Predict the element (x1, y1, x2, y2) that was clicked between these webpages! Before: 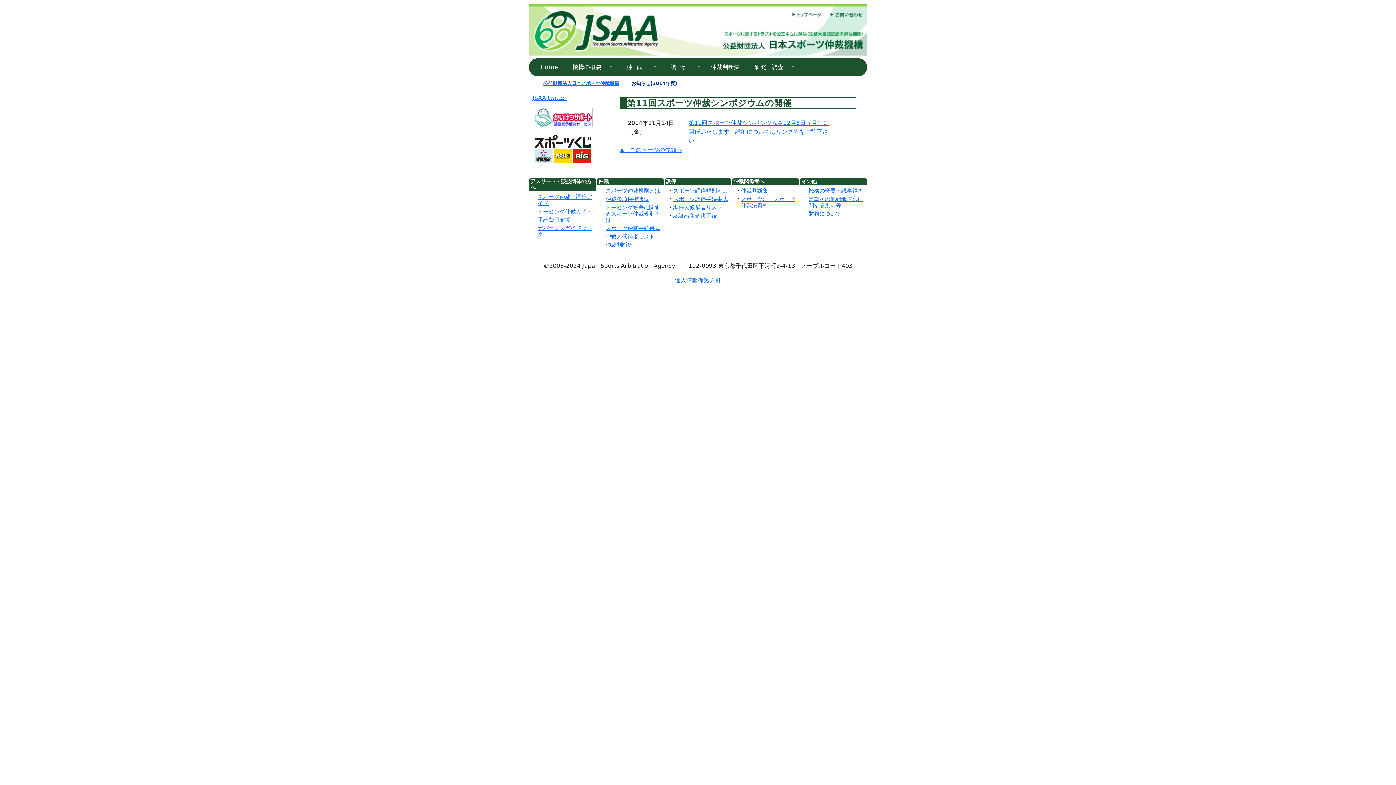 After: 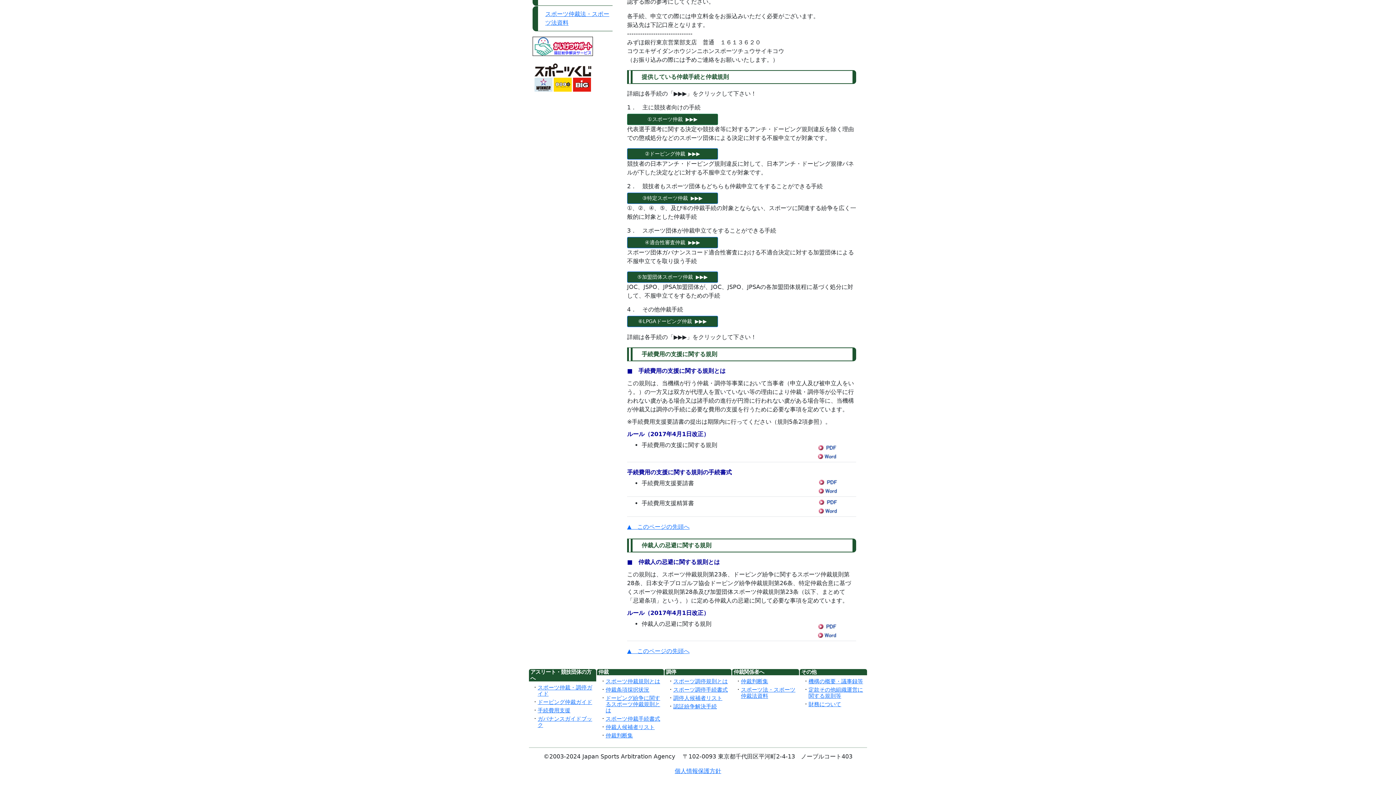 Action: bbox: (537, 216, 570, 222) label: 手続費用支援